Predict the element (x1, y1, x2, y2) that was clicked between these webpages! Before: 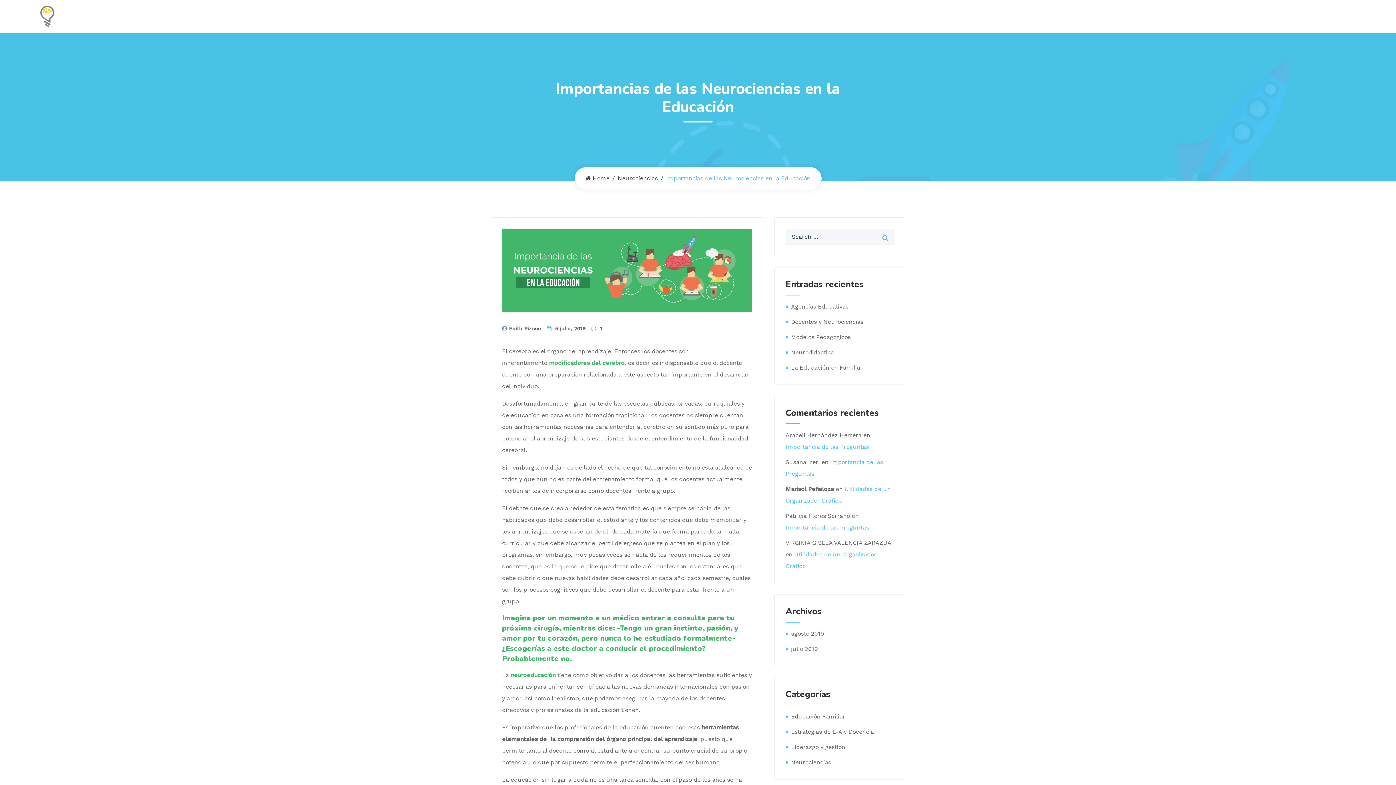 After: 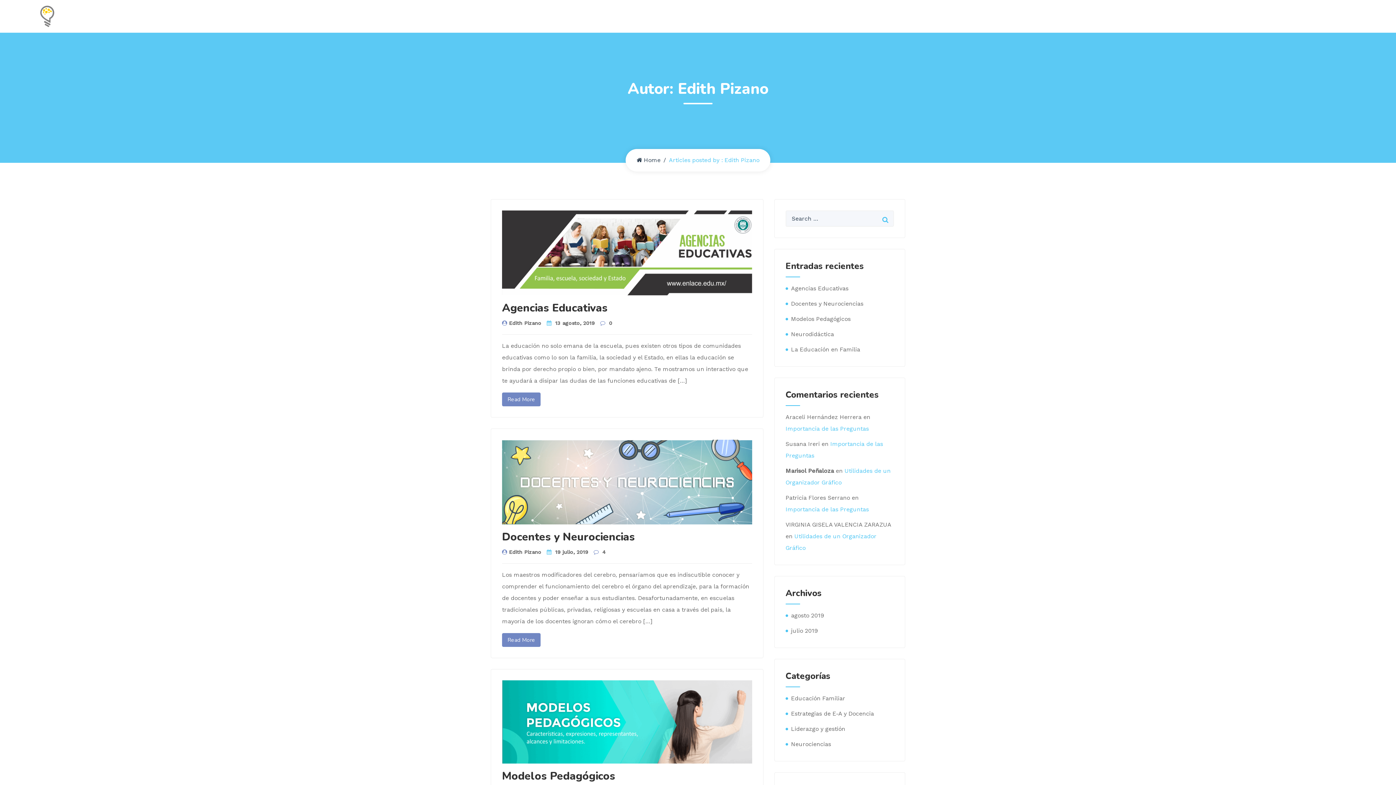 Action: label: Edith Pizano bbox: (502, 325, 541, 331)